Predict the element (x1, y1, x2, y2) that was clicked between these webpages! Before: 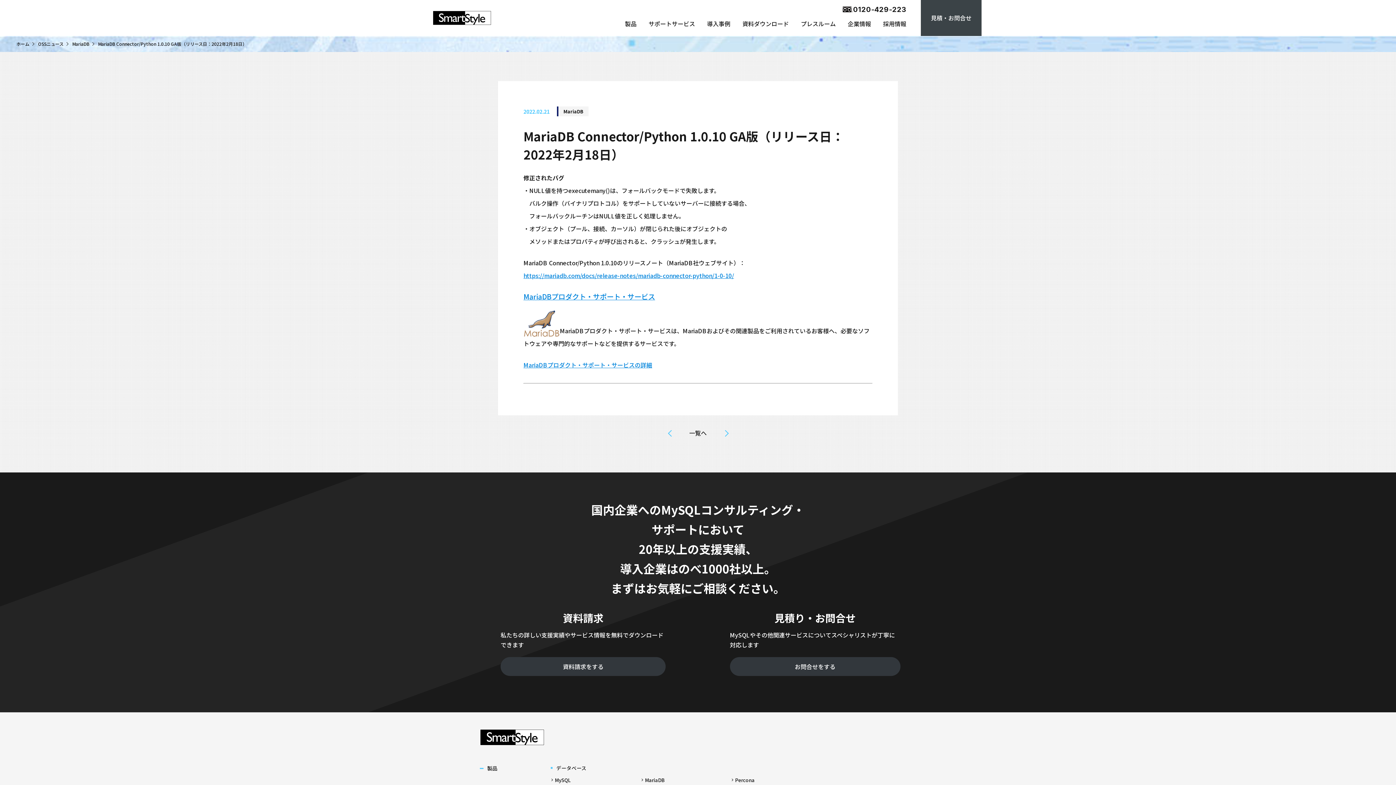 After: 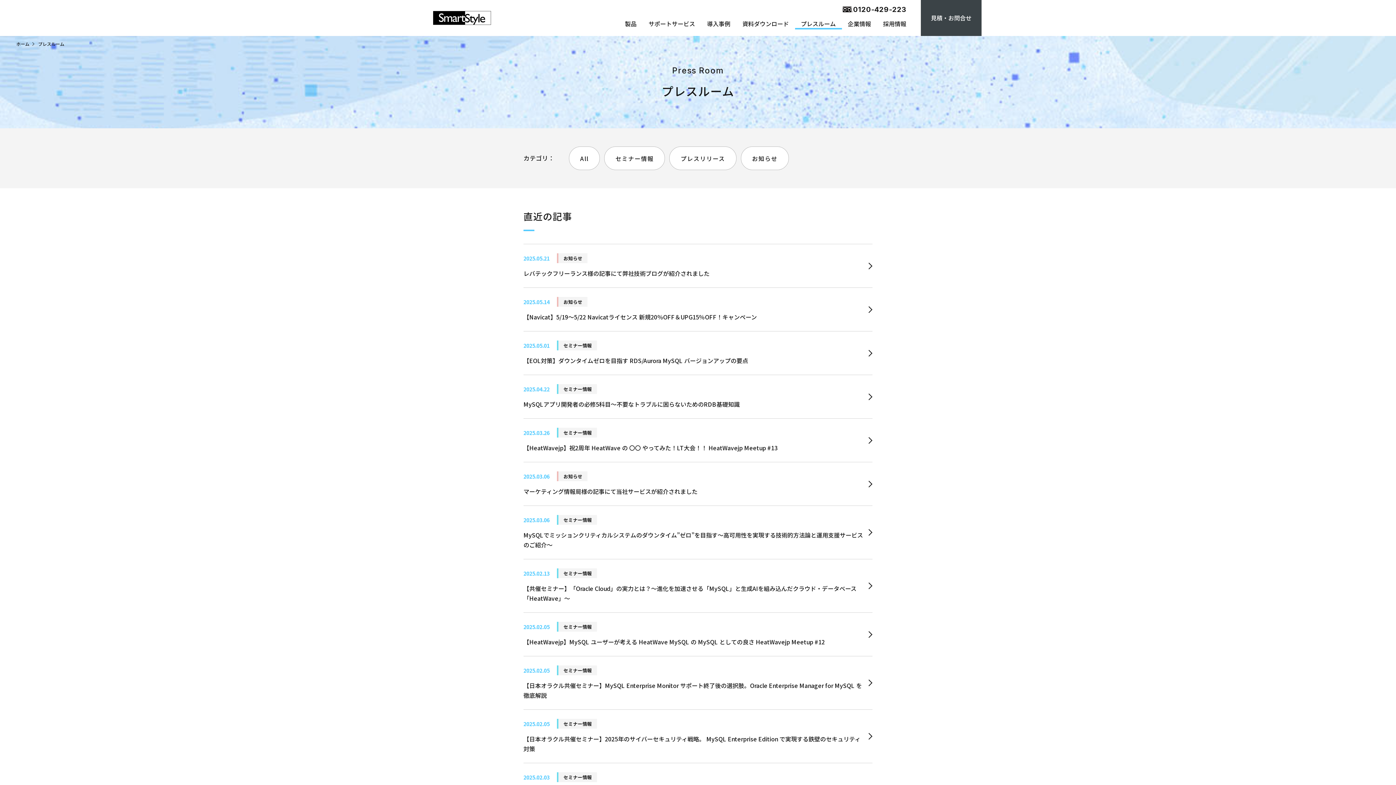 Action: bbox: (795, 19, 842, 28) label: プレスルーム